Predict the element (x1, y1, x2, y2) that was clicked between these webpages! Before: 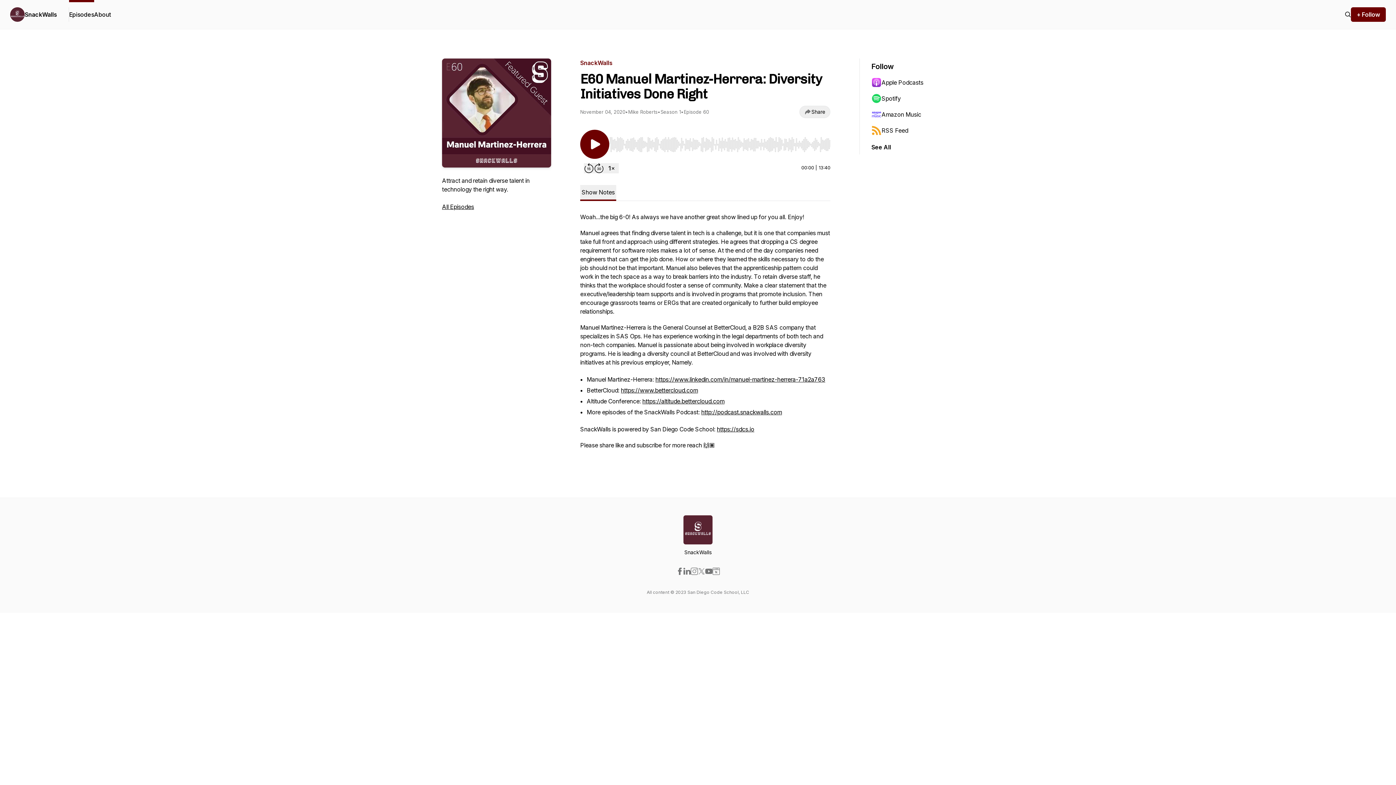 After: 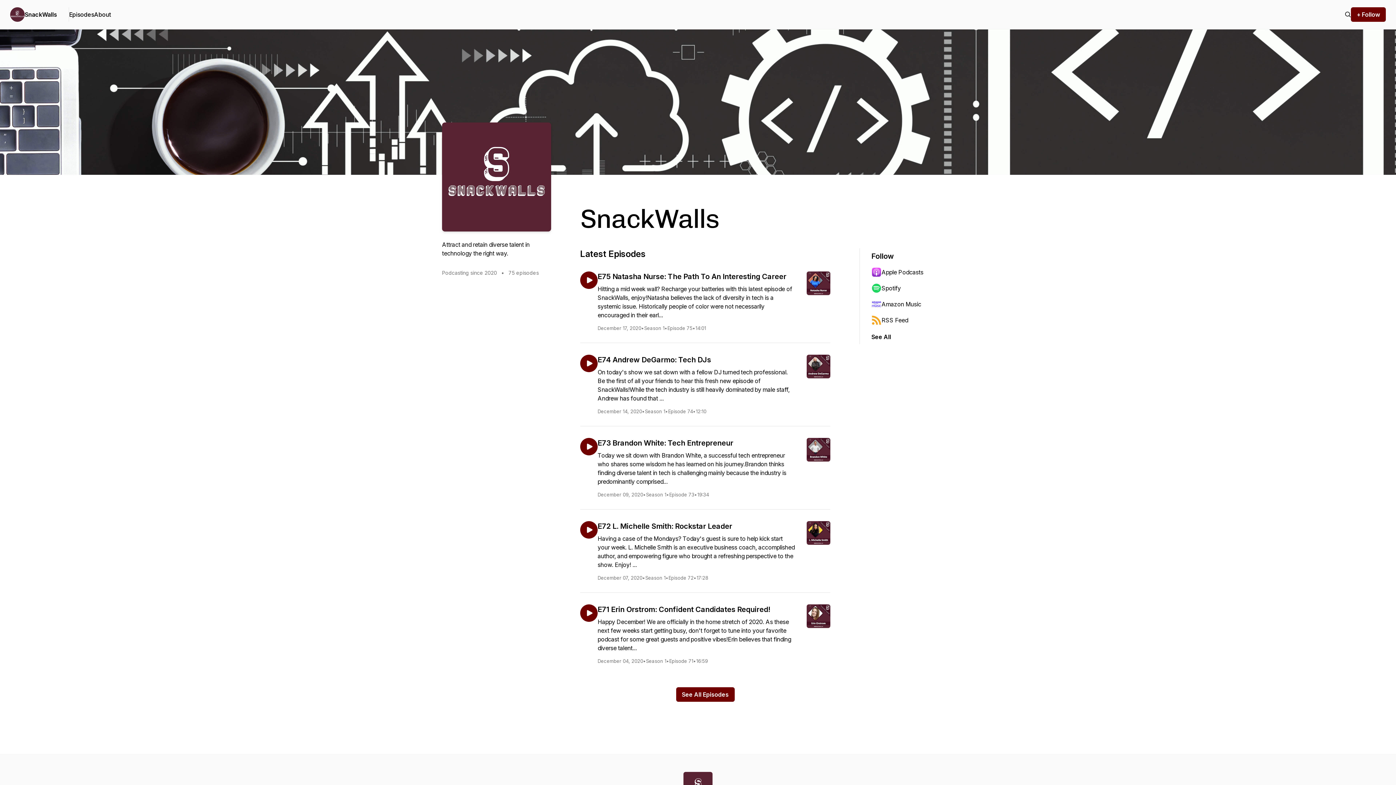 Action: bbox: (10, 7, 24, 21)